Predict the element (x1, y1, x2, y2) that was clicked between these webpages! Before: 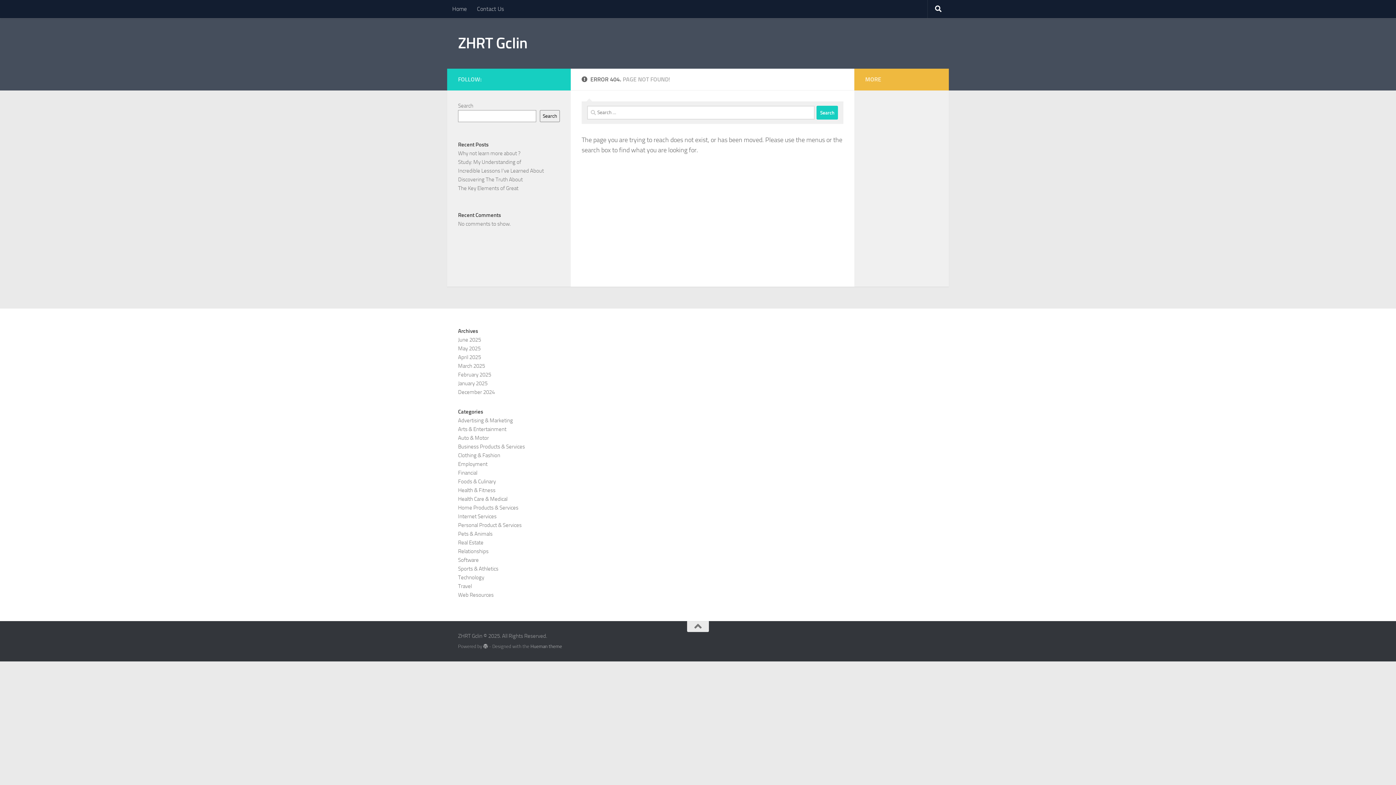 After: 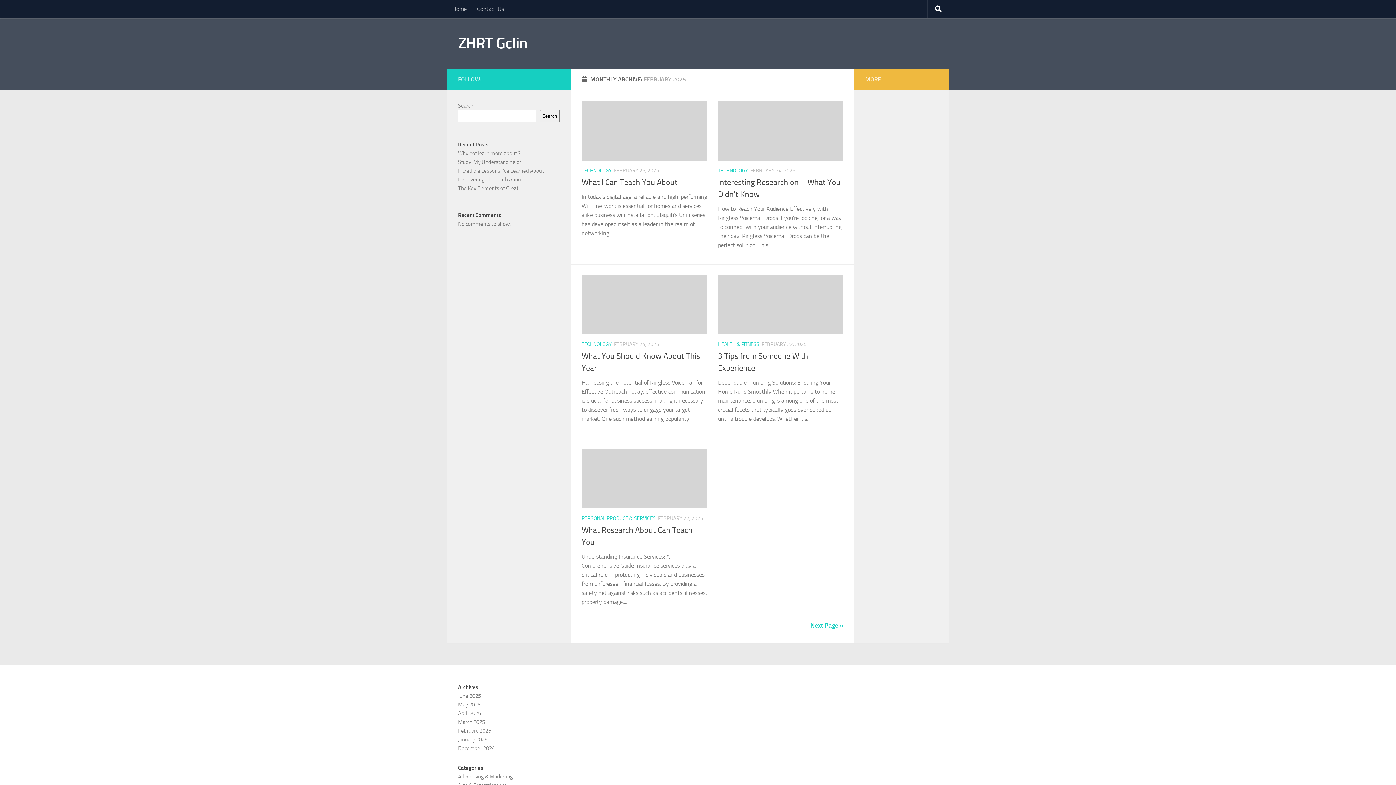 Action: bbox: (458, 371, 491, 378) label: February 2025